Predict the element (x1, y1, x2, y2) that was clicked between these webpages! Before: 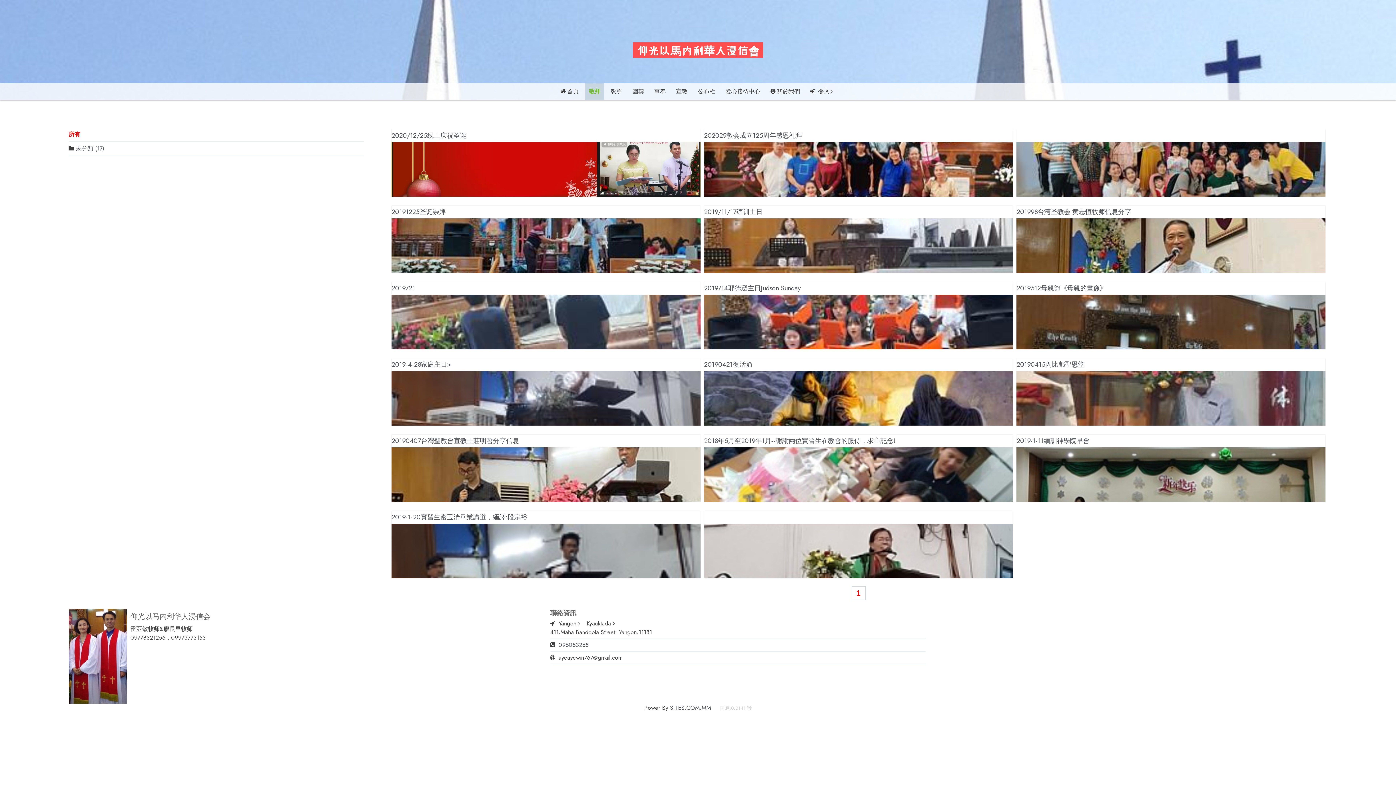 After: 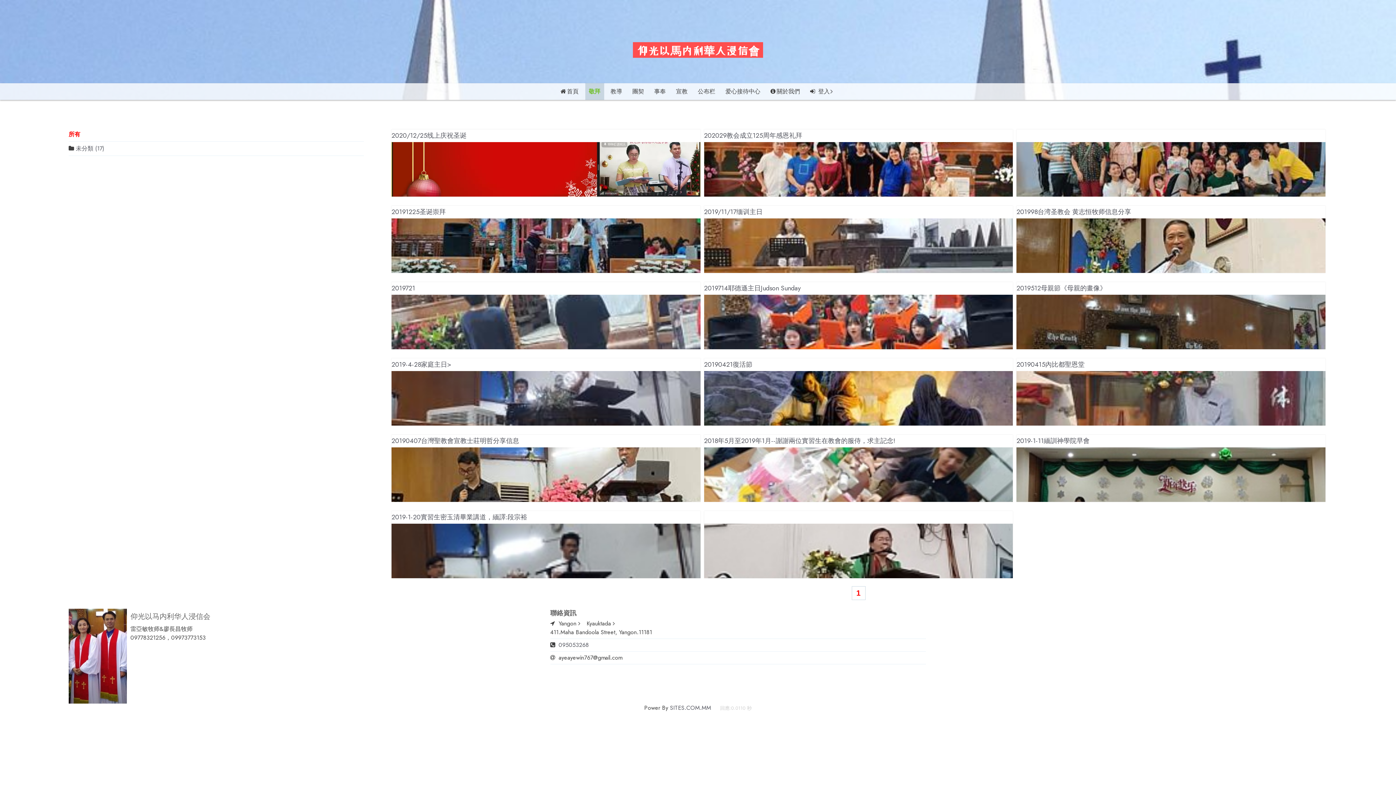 Action: bbox: (585, 83, 604, 100) label: 敬拜